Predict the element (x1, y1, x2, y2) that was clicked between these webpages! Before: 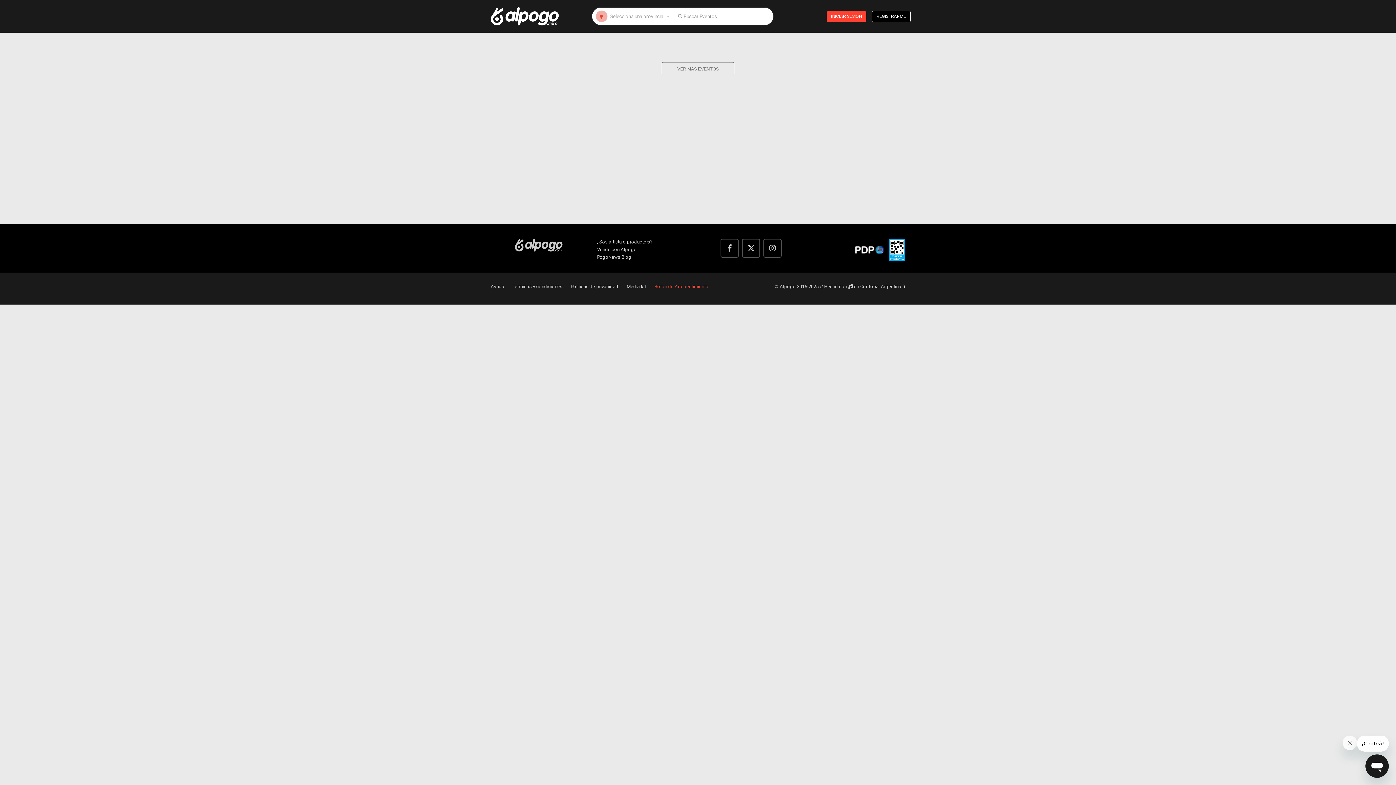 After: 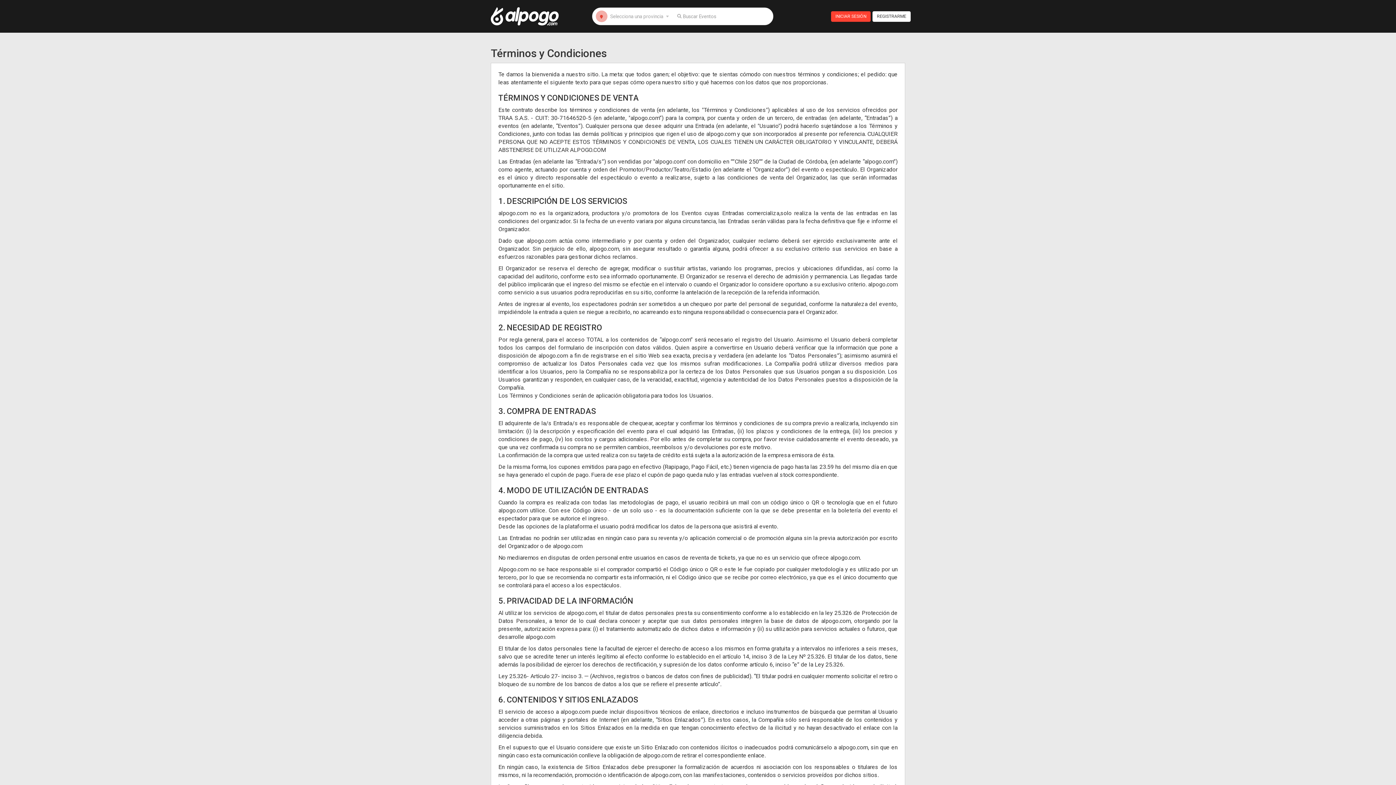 Action: bbox: (512, 284, 562, 289) label: Términos y condiciones